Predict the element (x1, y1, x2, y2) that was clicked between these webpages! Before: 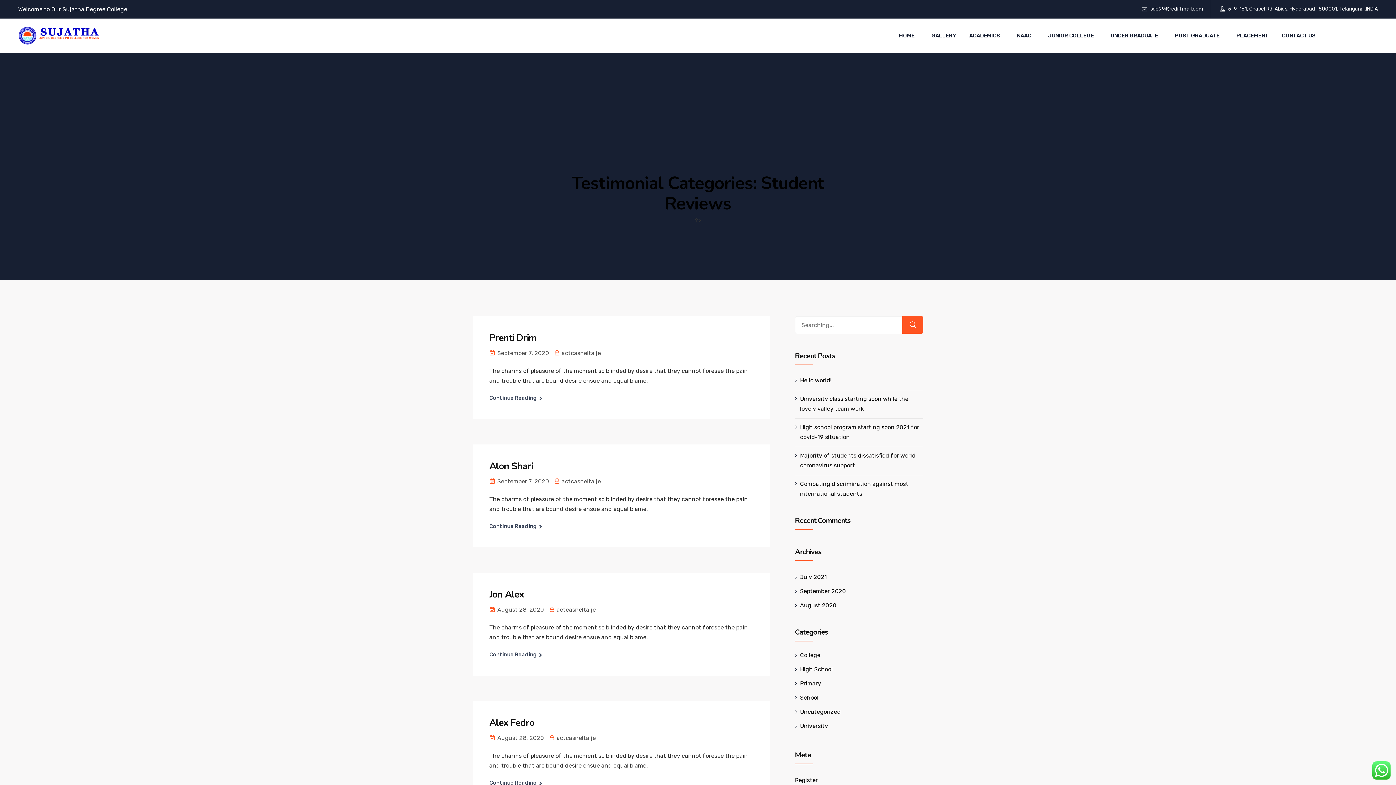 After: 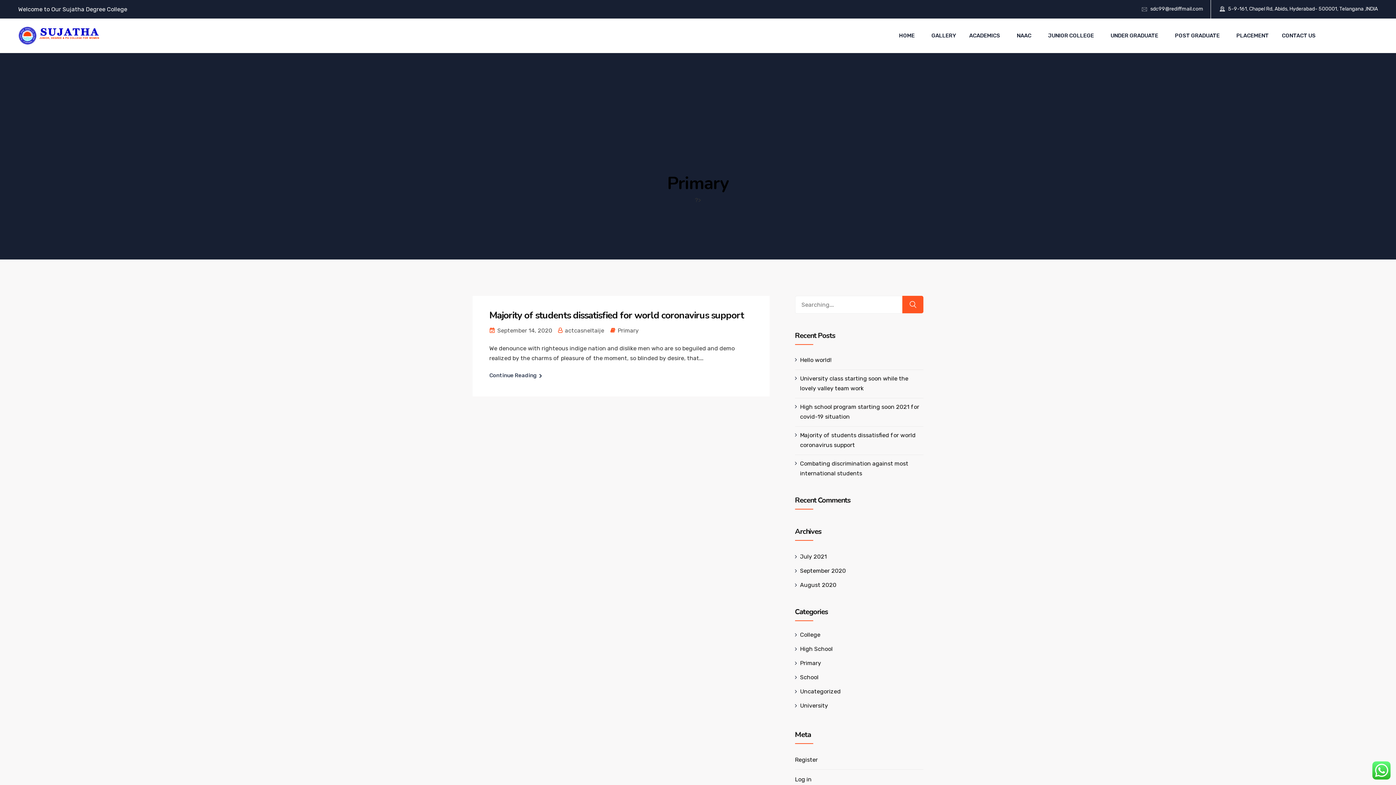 Action: bbox: (800, 680, 821, 687) label: Primary